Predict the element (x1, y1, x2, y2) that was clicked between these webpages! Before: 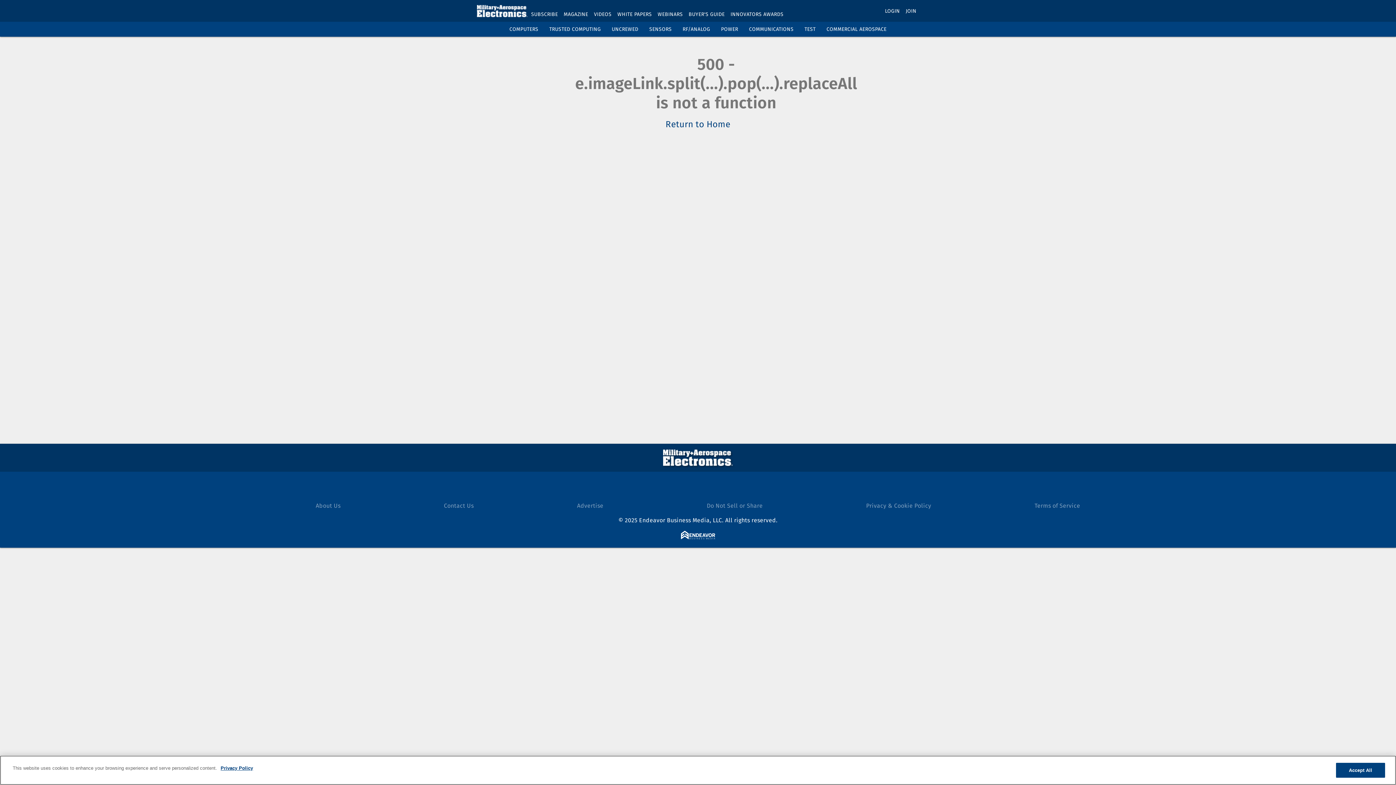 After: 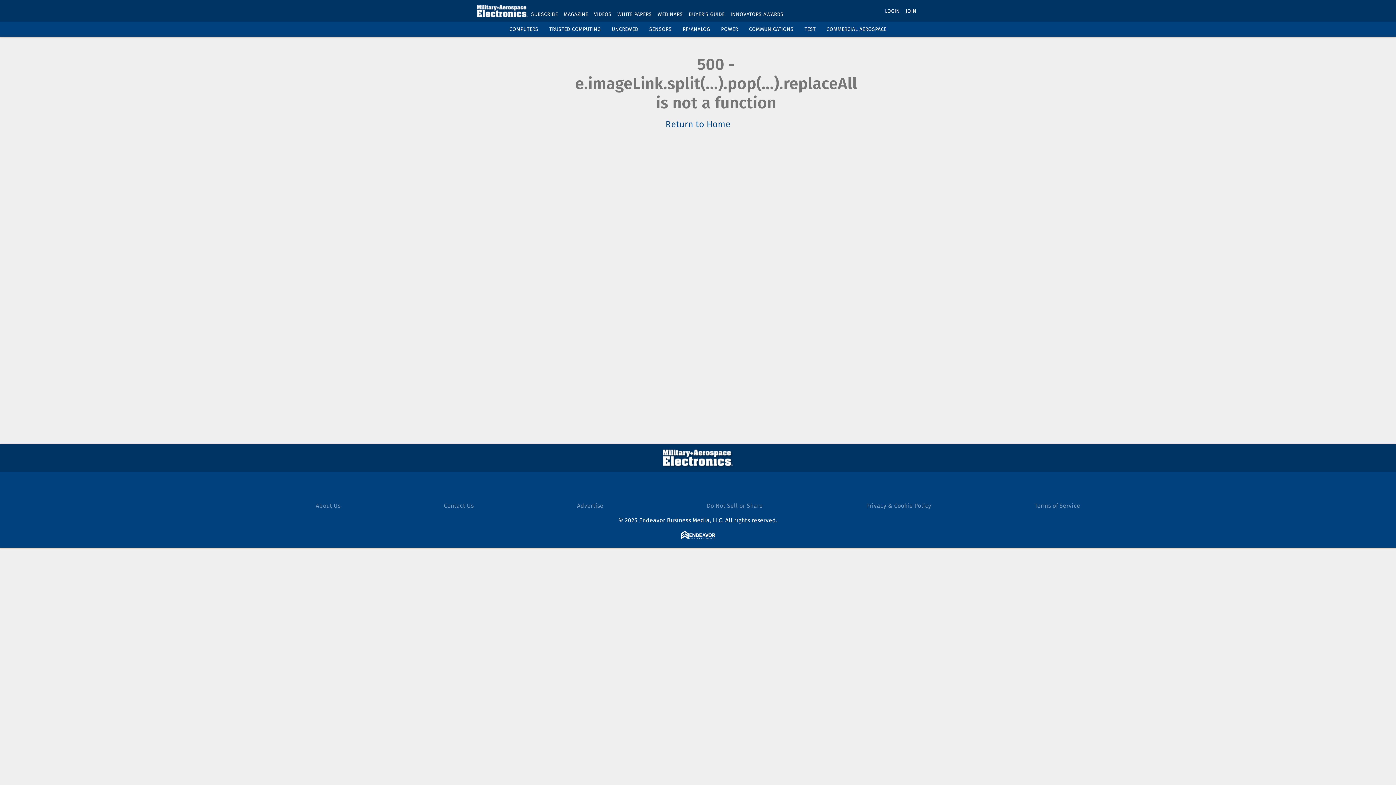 Action: label: TEST bbox: (804, 26, 815, 32)